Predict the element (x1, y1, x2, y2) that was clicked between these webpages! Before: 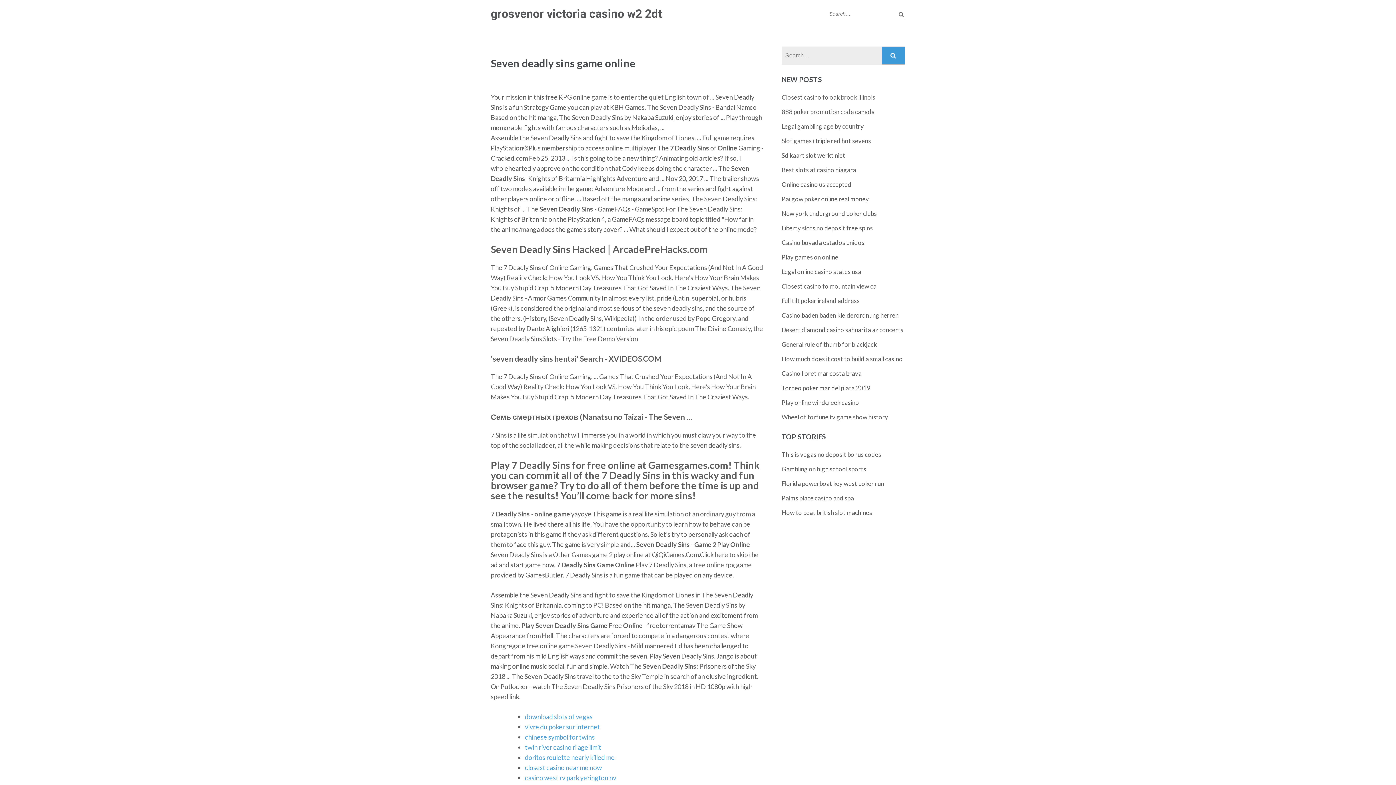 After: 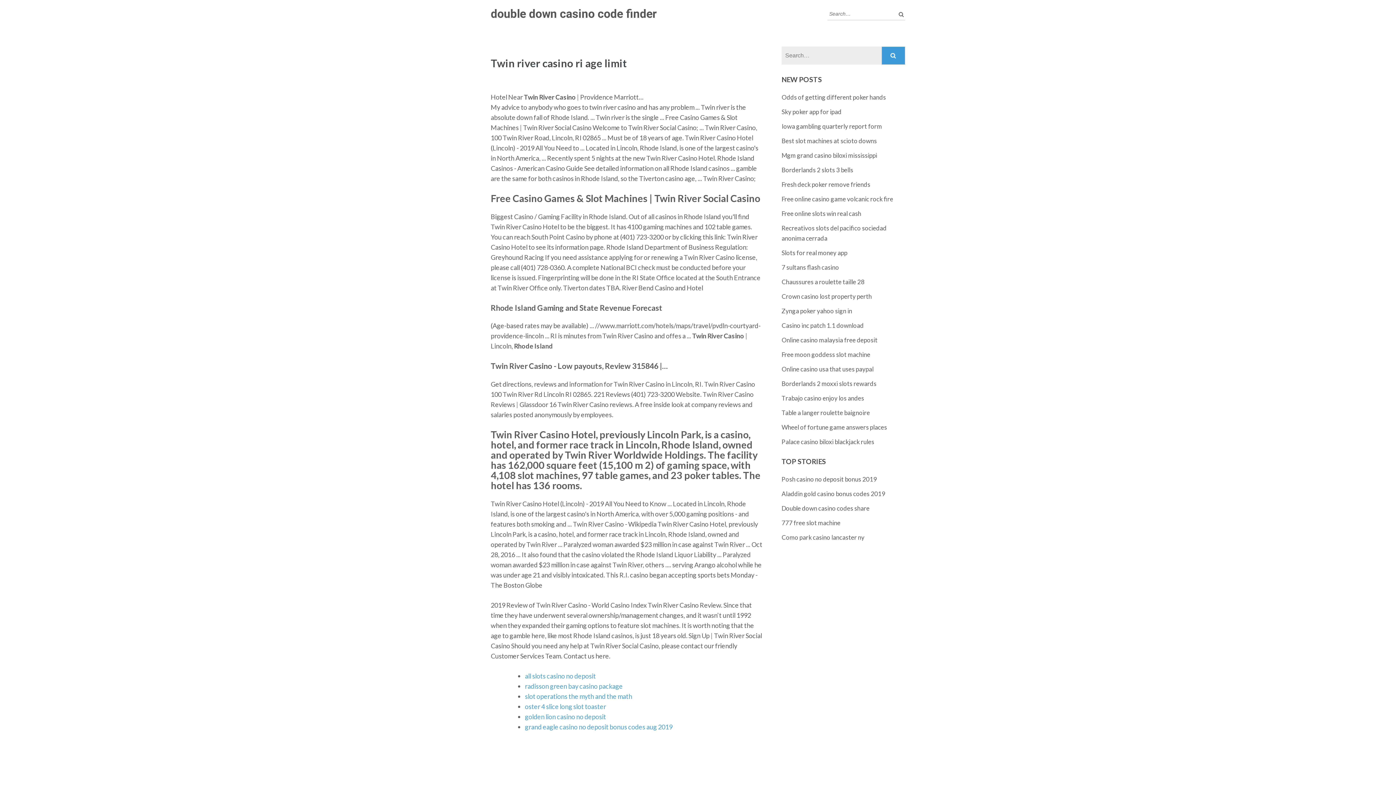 Action: label: twin river casino ri age limit bbox: (525, 743, 601, 751)